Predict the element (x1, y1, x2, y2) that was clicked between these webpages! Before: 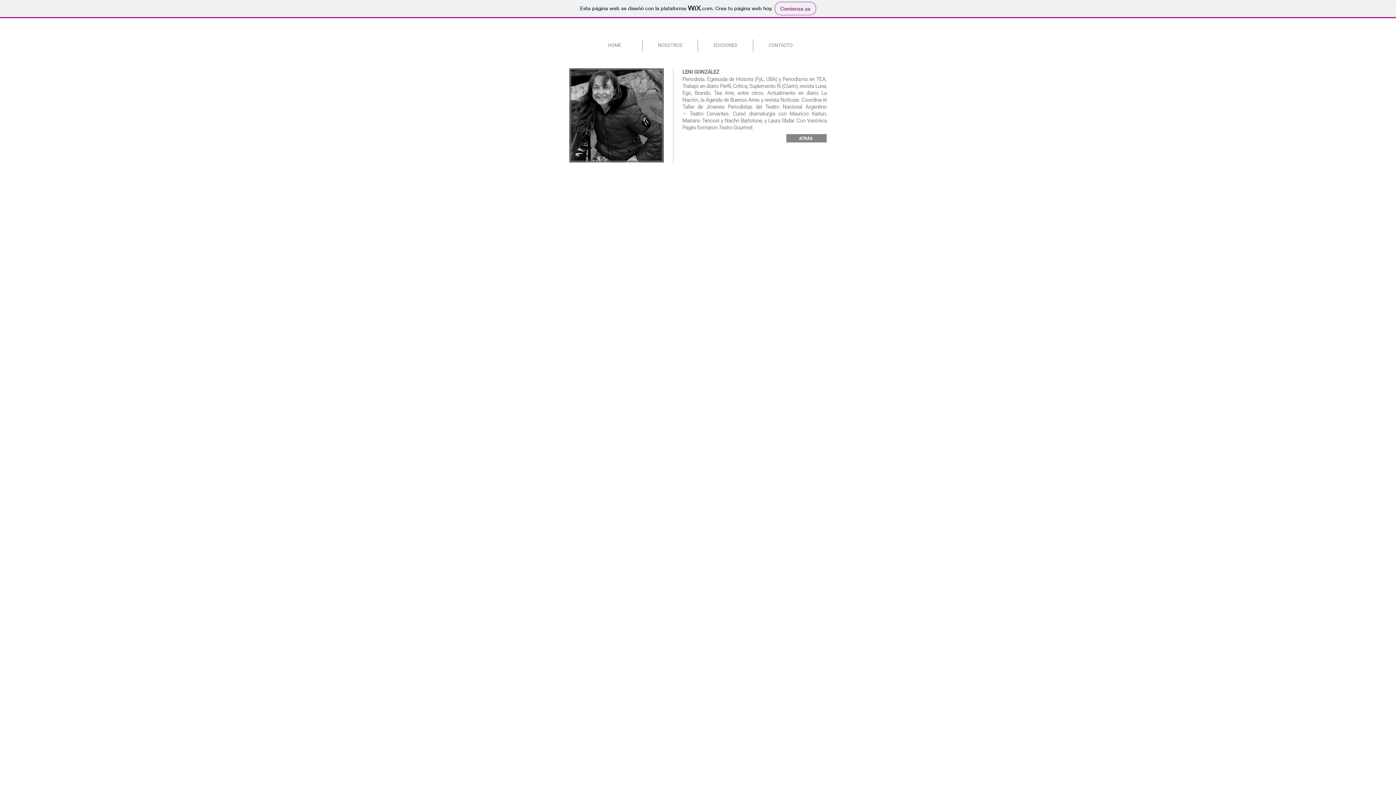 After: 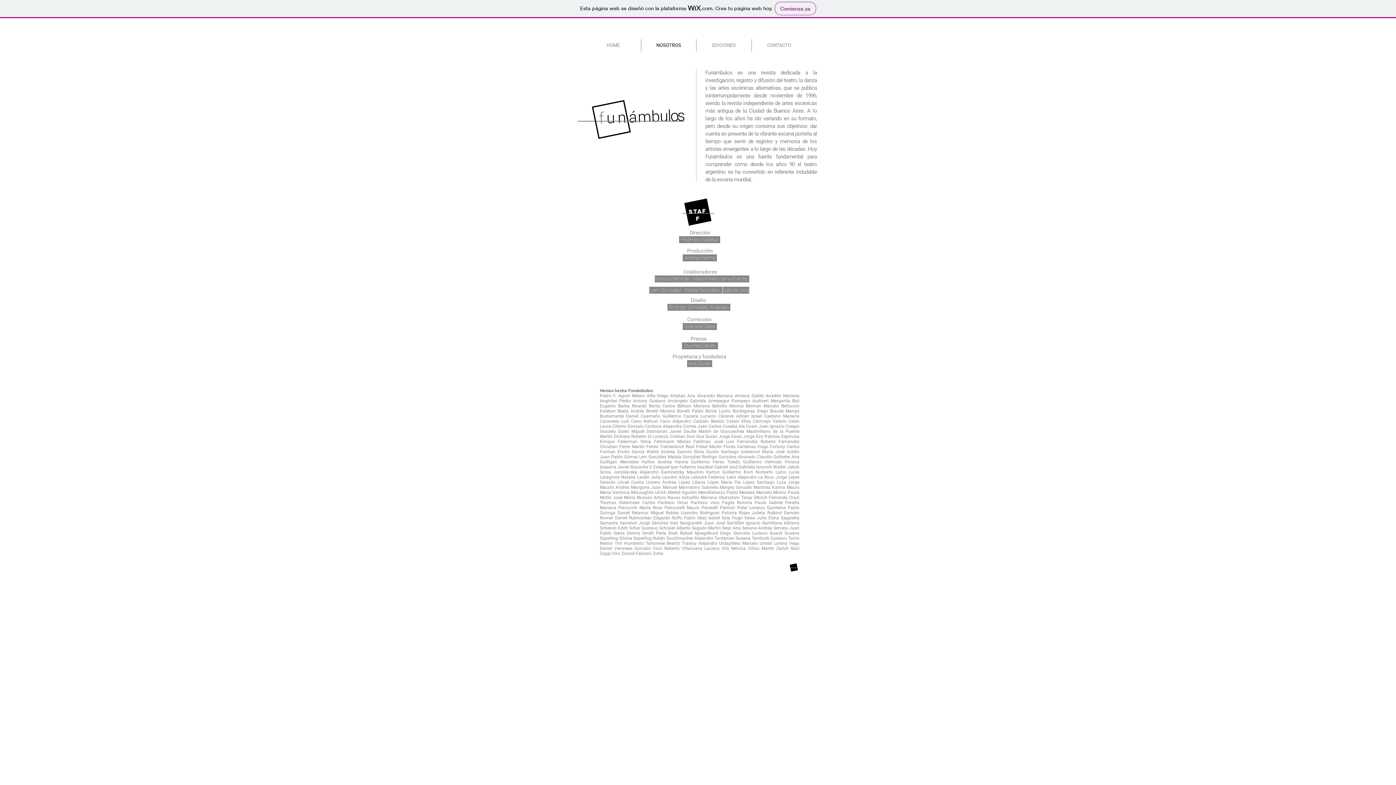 Action: bbox: (786, 134, 826, 142) label: ATRÁS